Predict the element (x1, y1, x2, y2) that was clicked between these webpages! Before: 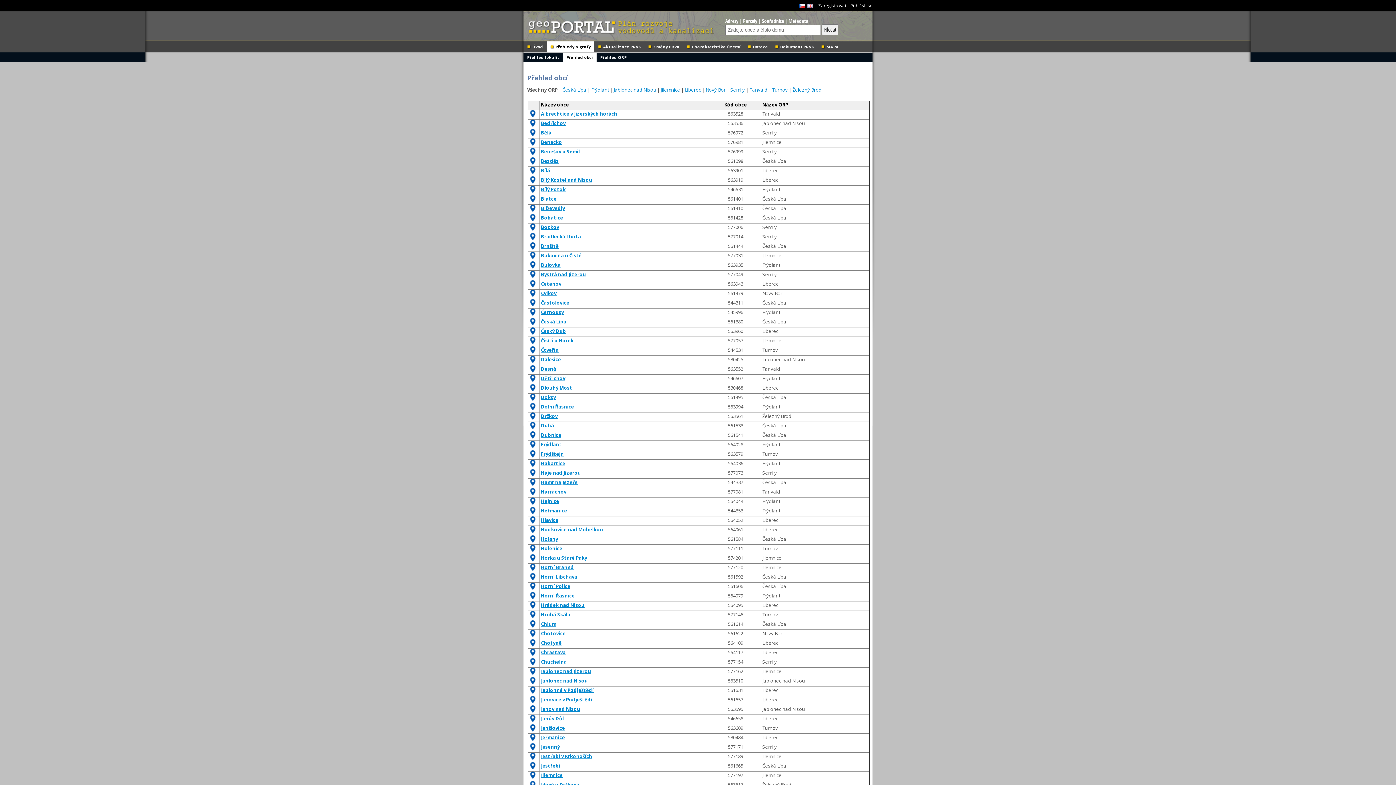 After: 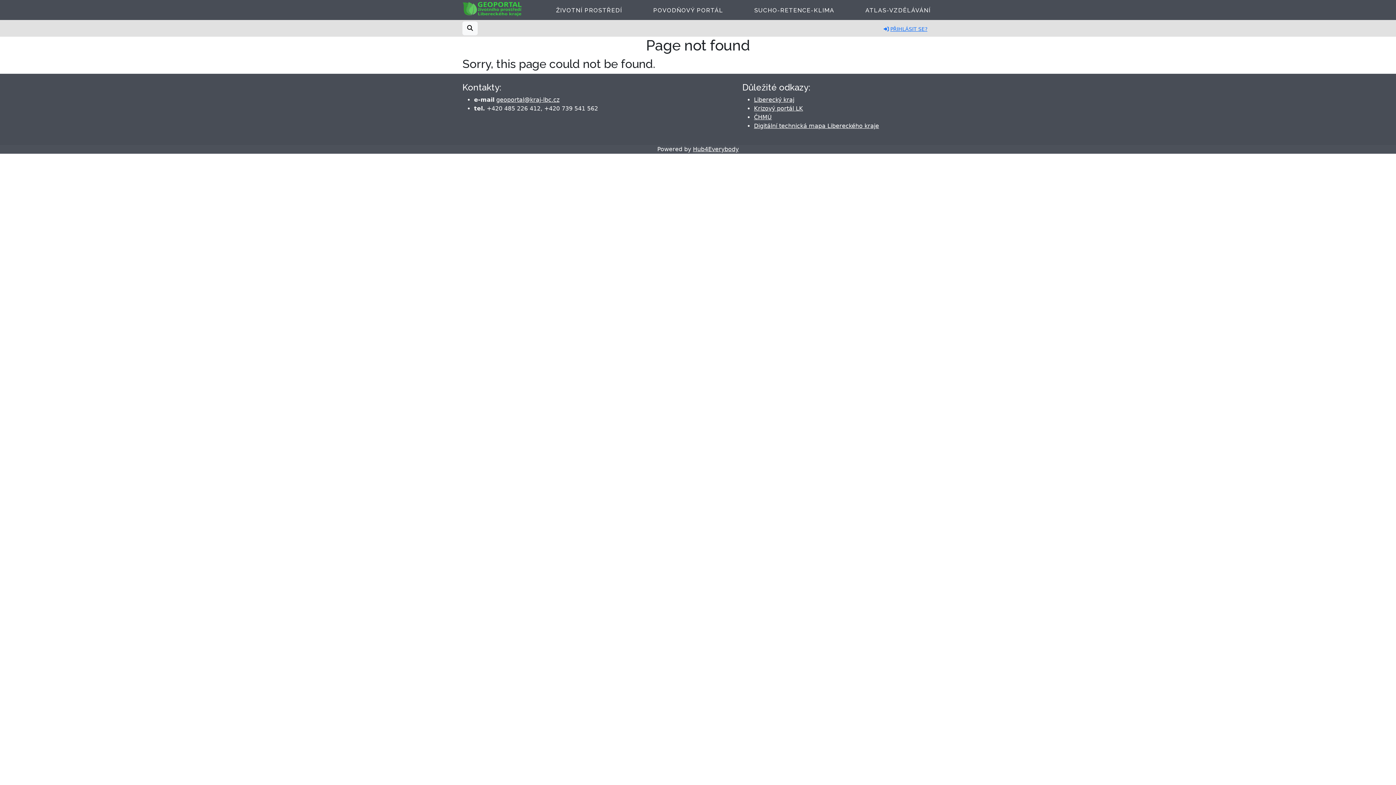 Action: bbox: (529, 433, 536, 440)